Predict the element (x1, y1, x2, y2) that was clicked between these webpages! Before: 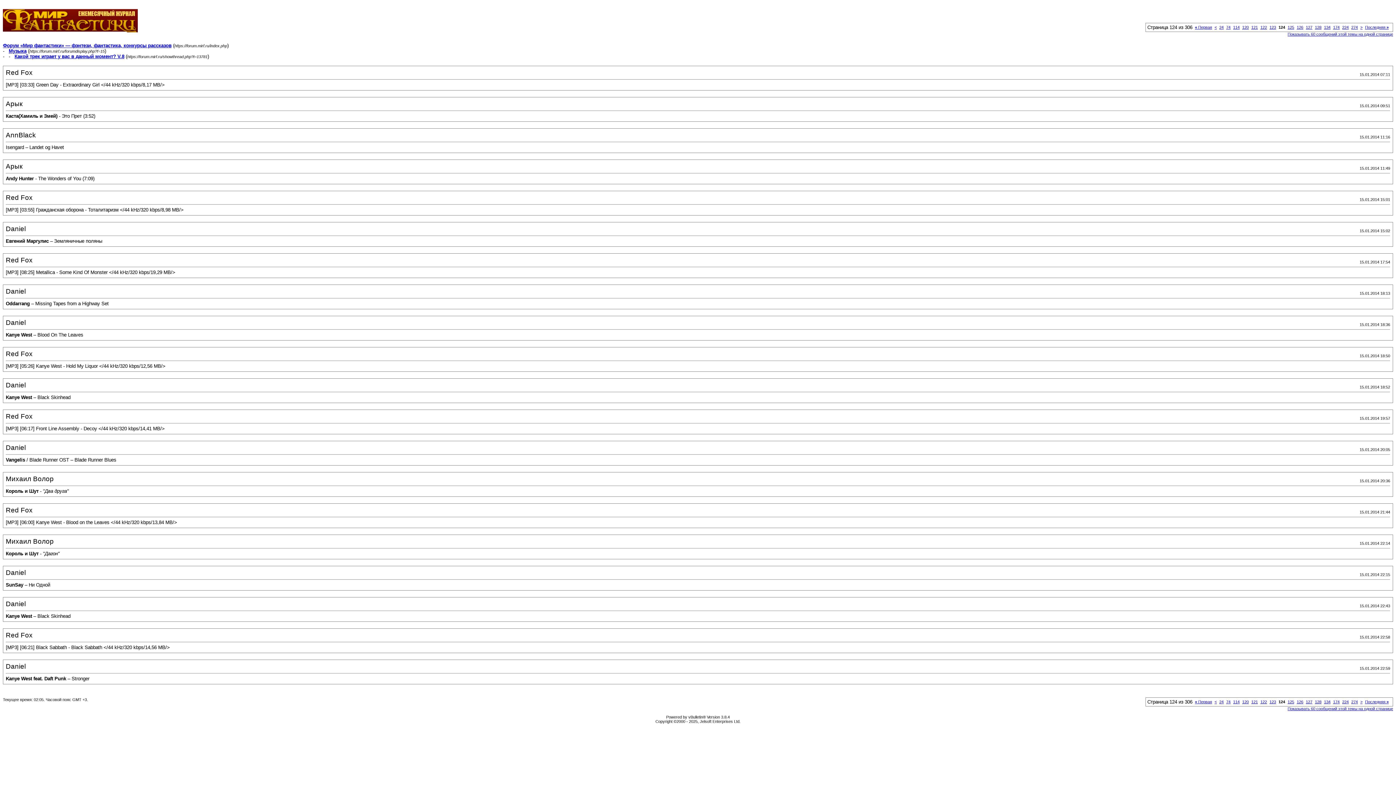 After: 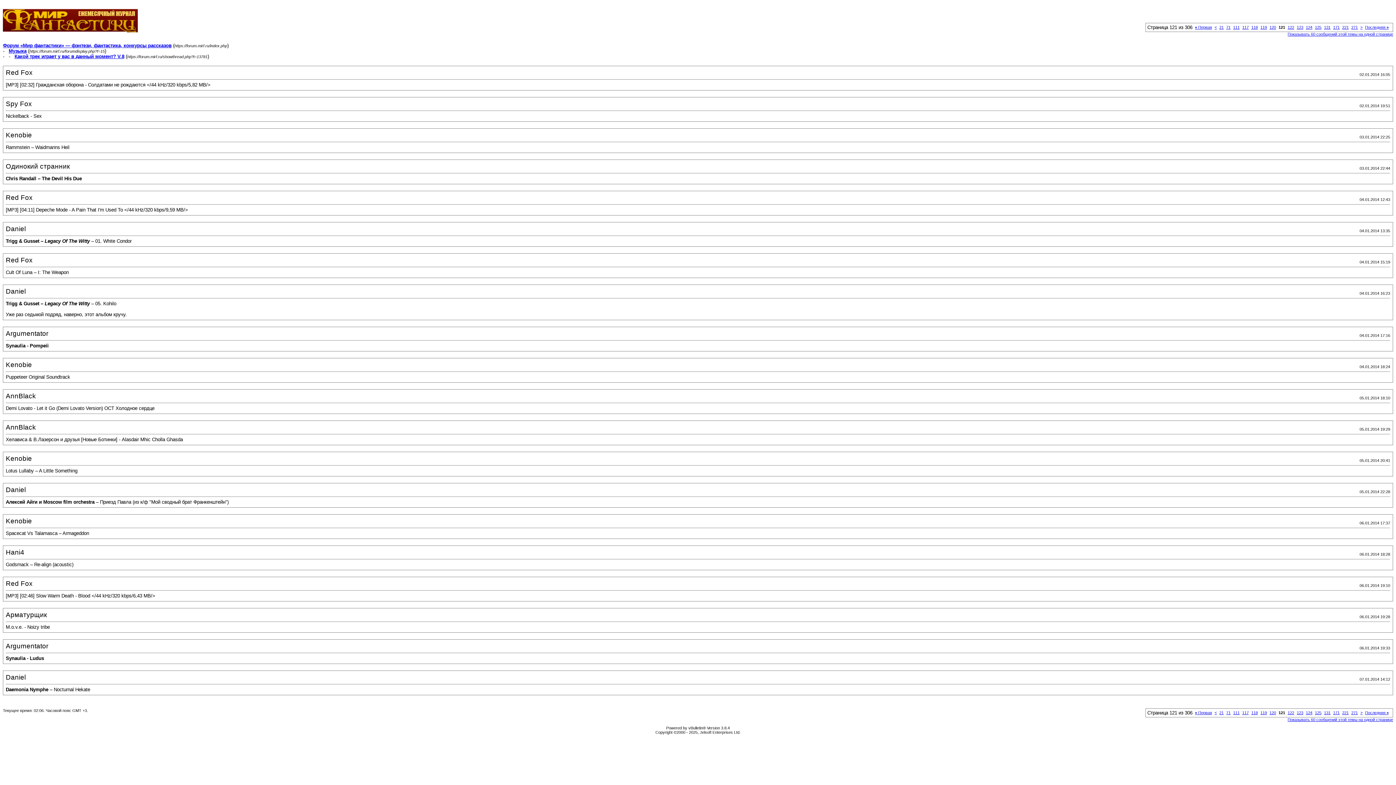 Action: bbox: (1251, 25, 1258, 29) label: 121